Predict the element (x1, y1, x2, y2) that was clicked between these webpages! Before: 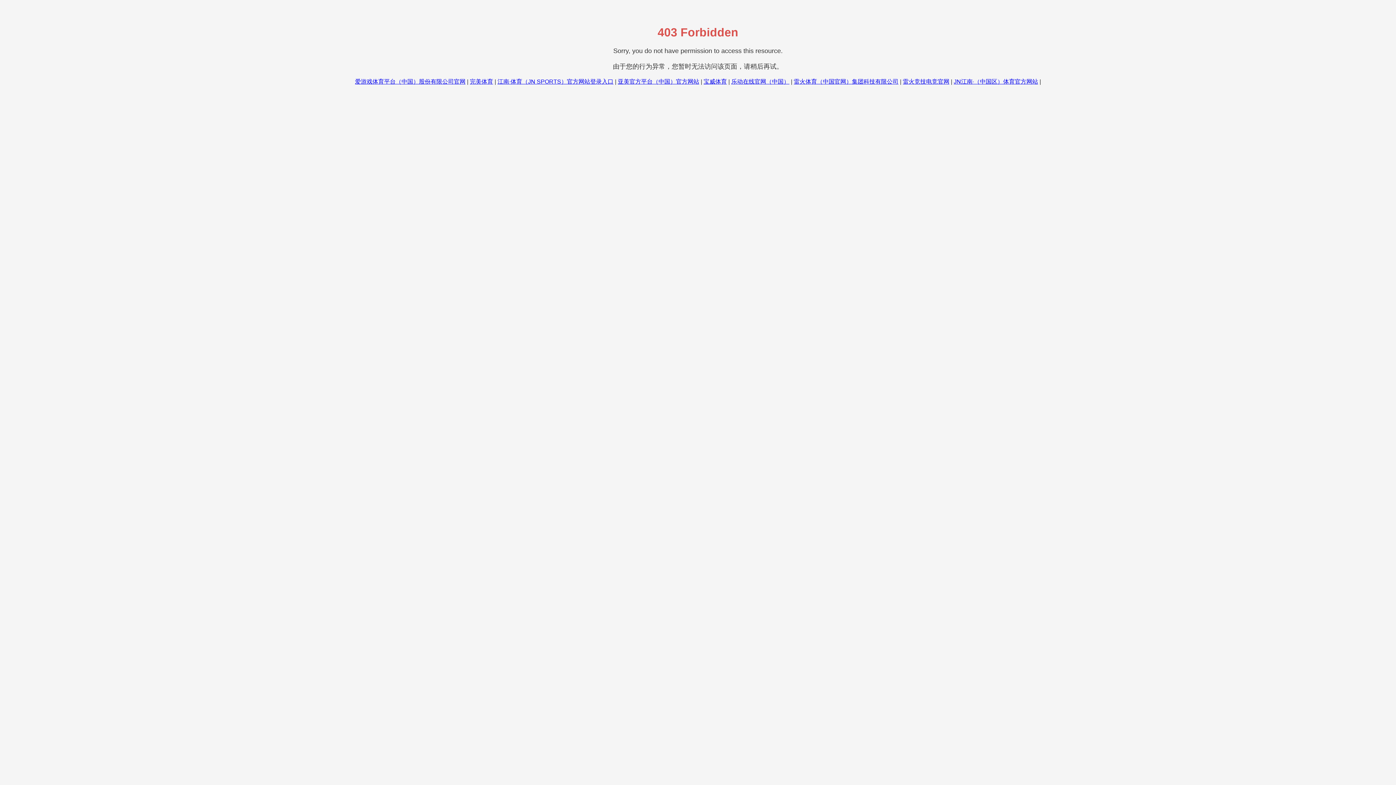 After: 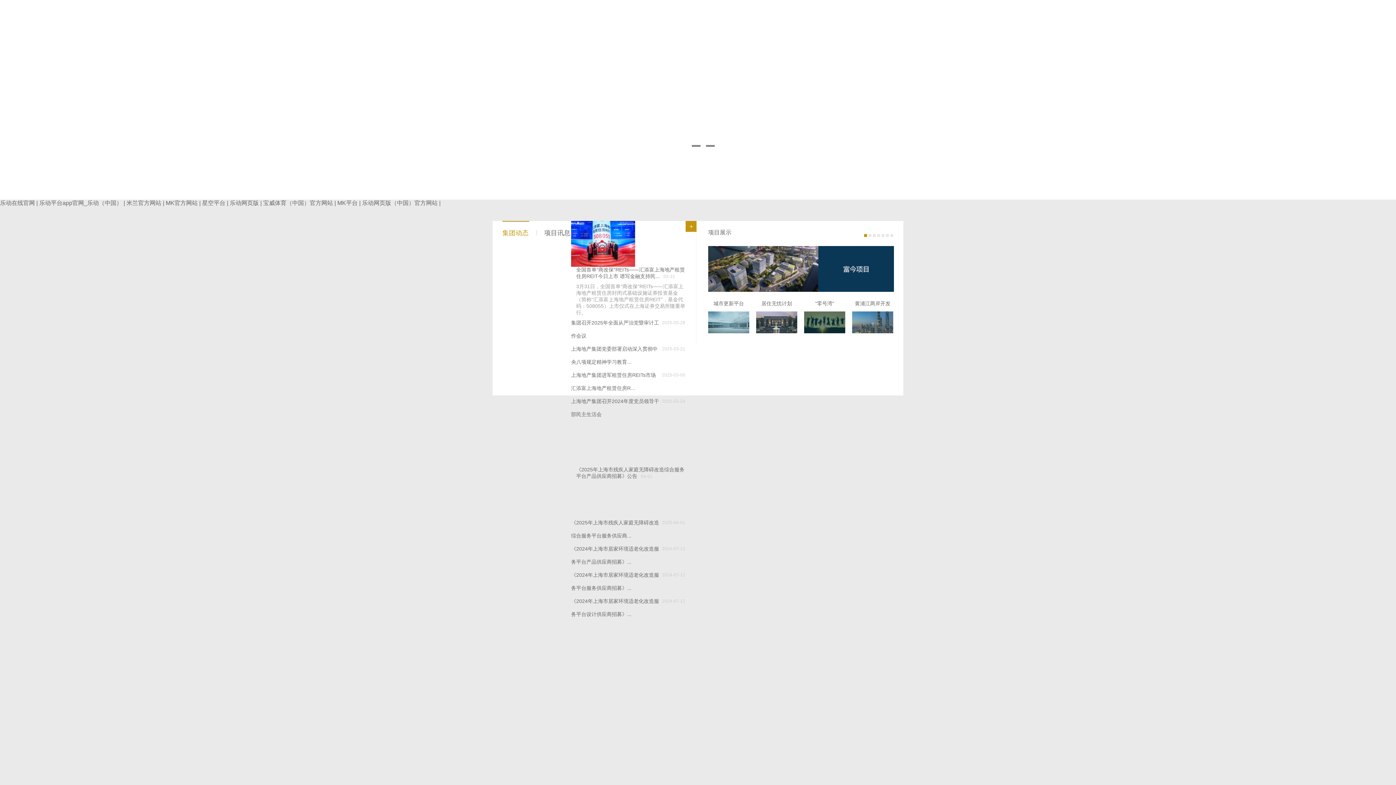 Action: label: JN江南·（中国区）体育官方网站 bbox: (954, 78, 1038, 84)